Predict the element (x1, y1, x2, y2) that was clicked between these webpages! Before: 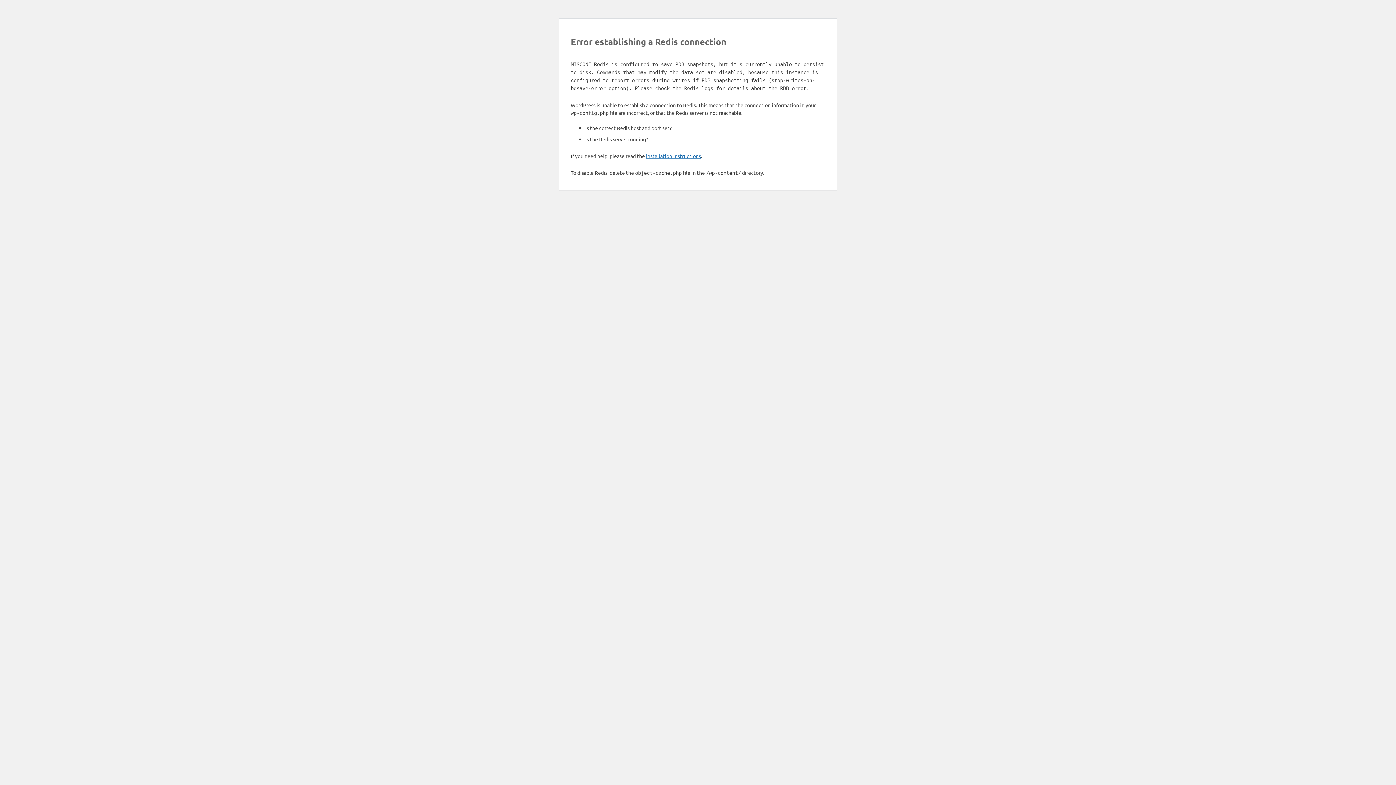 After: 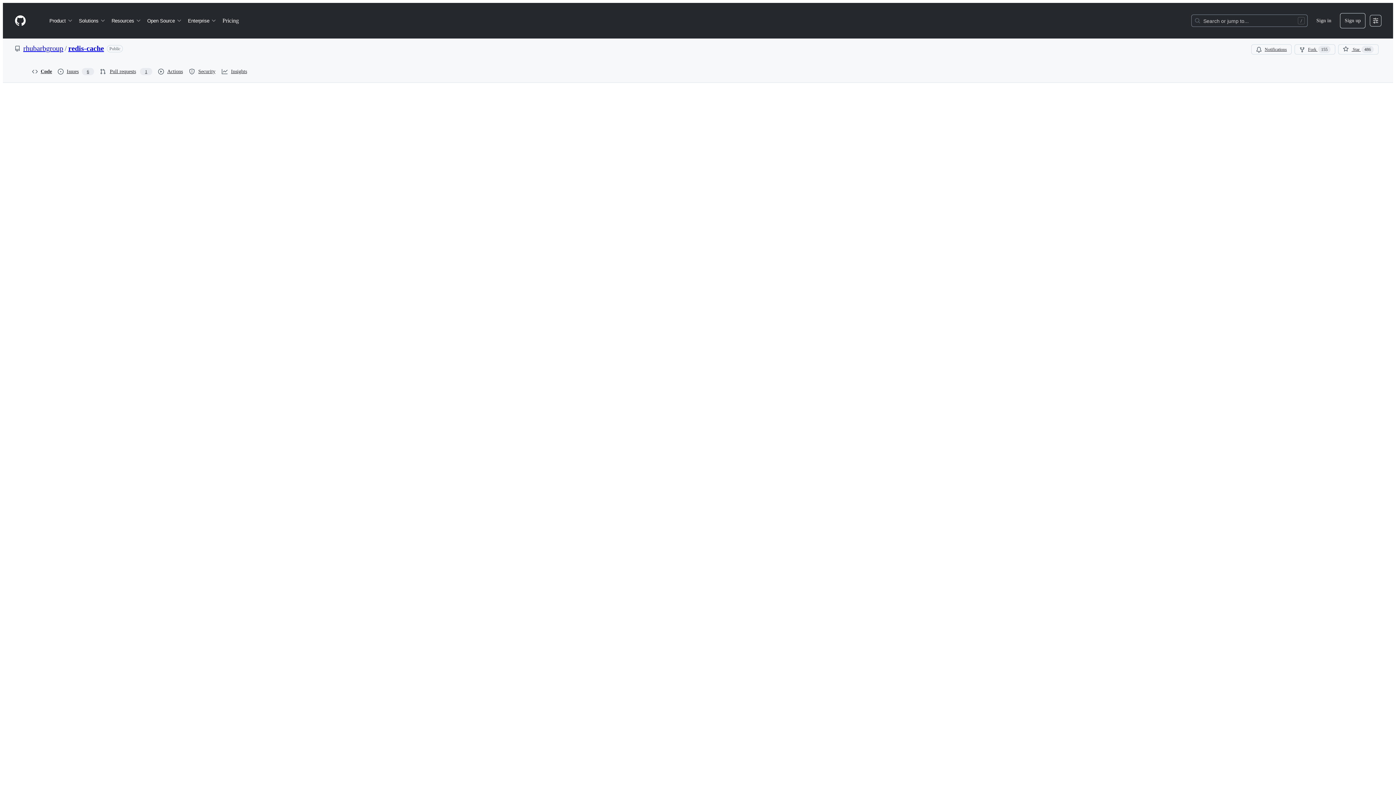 Action: label: installation instructions bbox: (646, 152, 701, 159)